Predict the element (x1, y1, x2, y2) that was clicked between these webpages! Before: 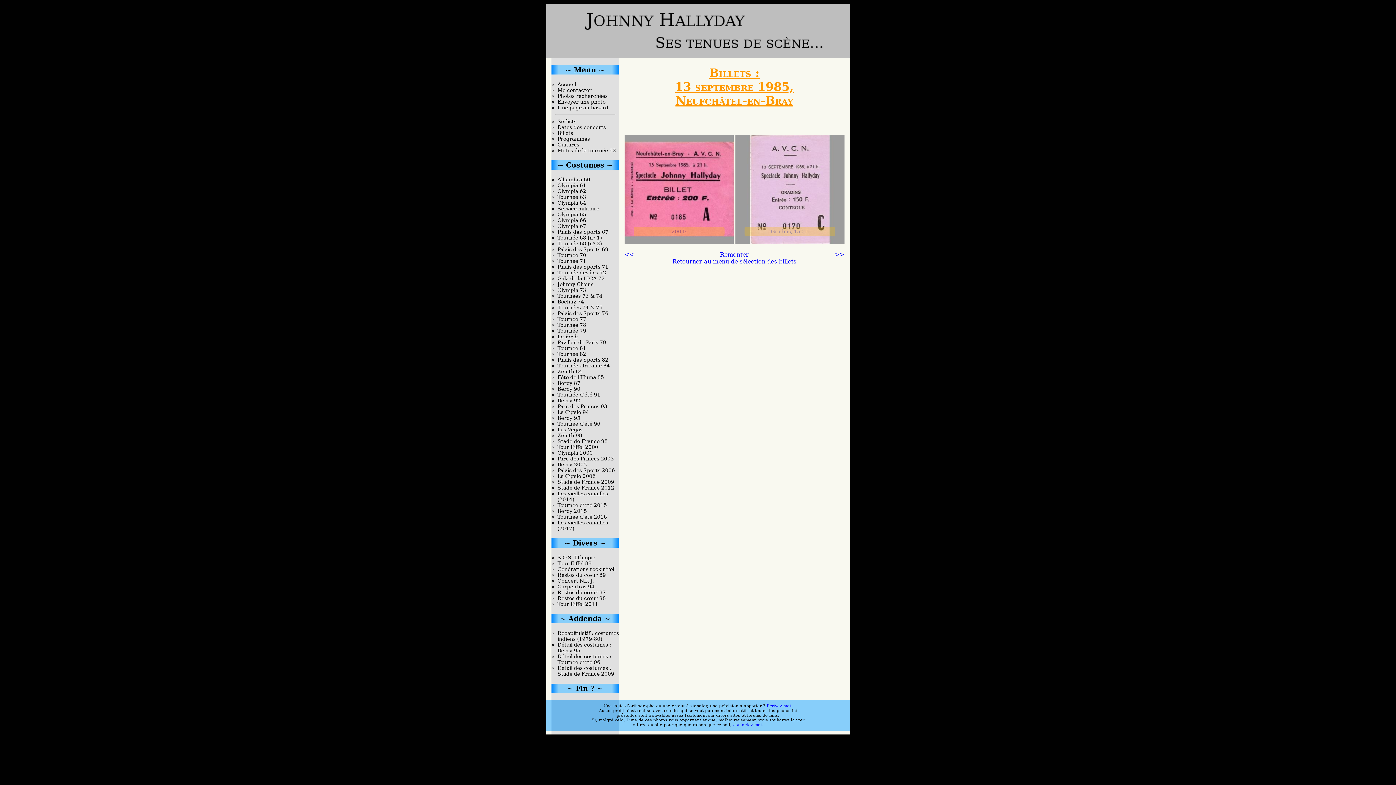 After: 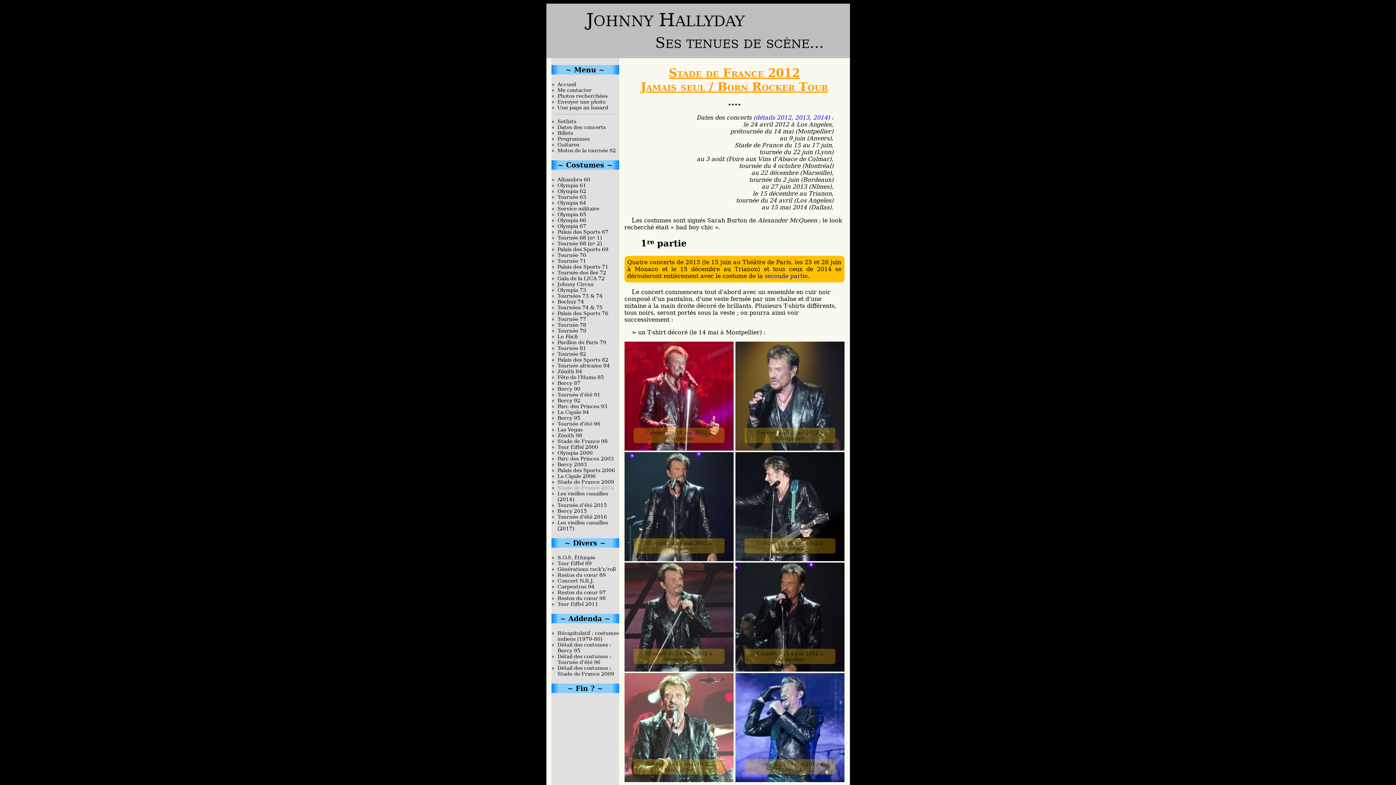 Action: bbox: (557, 485, 619, 490) label: Stade de France 2012